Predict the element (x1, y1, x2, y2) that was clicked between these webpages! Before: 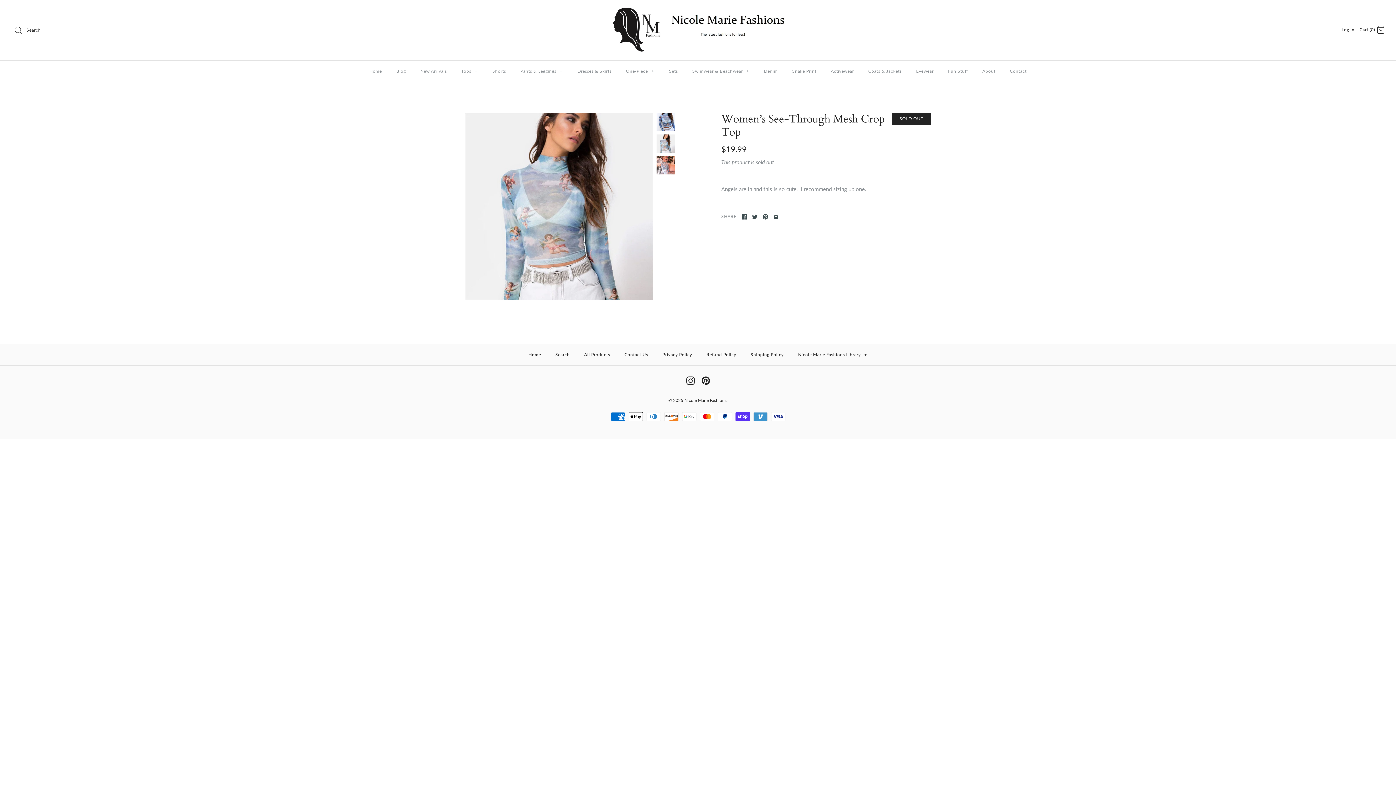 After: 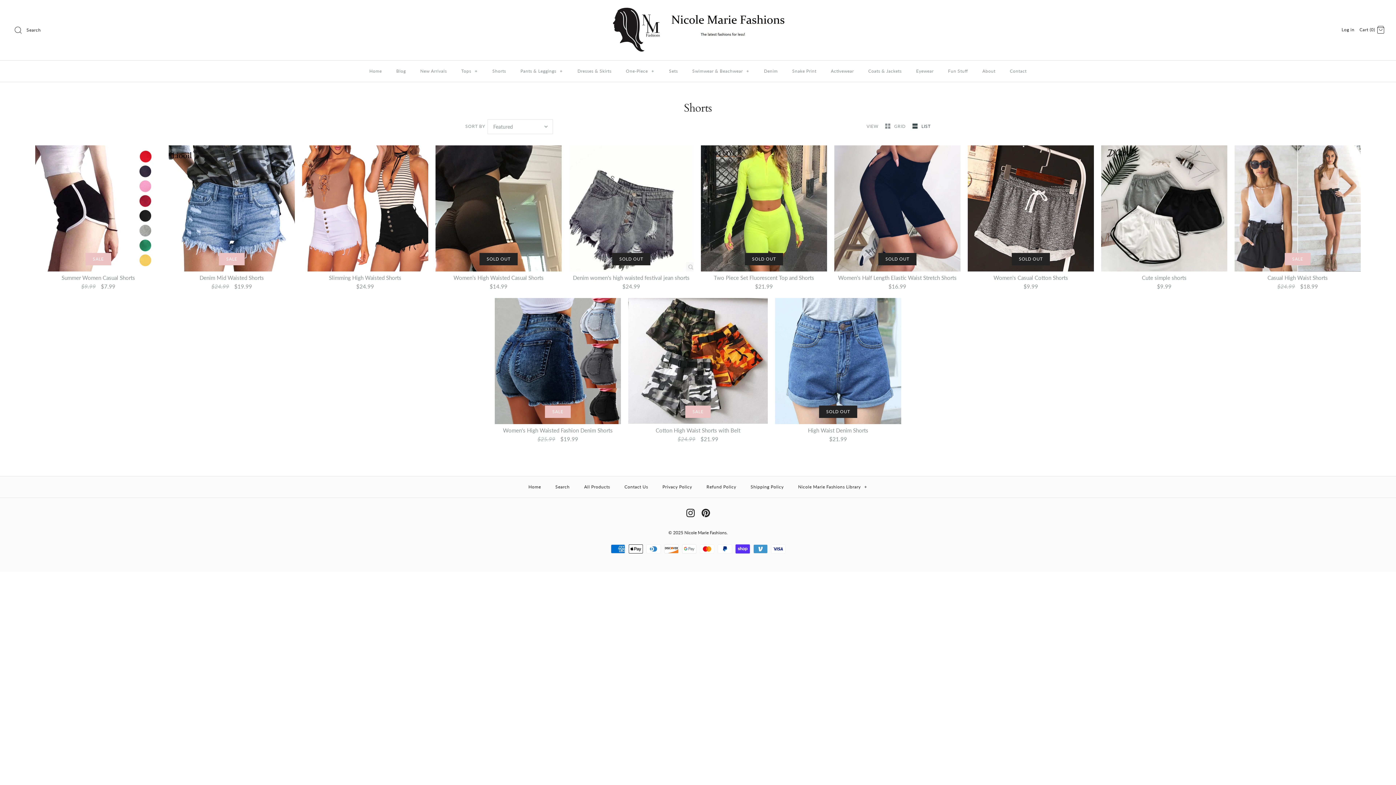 Action: label: Shorts bbox: (485, 60, 512, 81)